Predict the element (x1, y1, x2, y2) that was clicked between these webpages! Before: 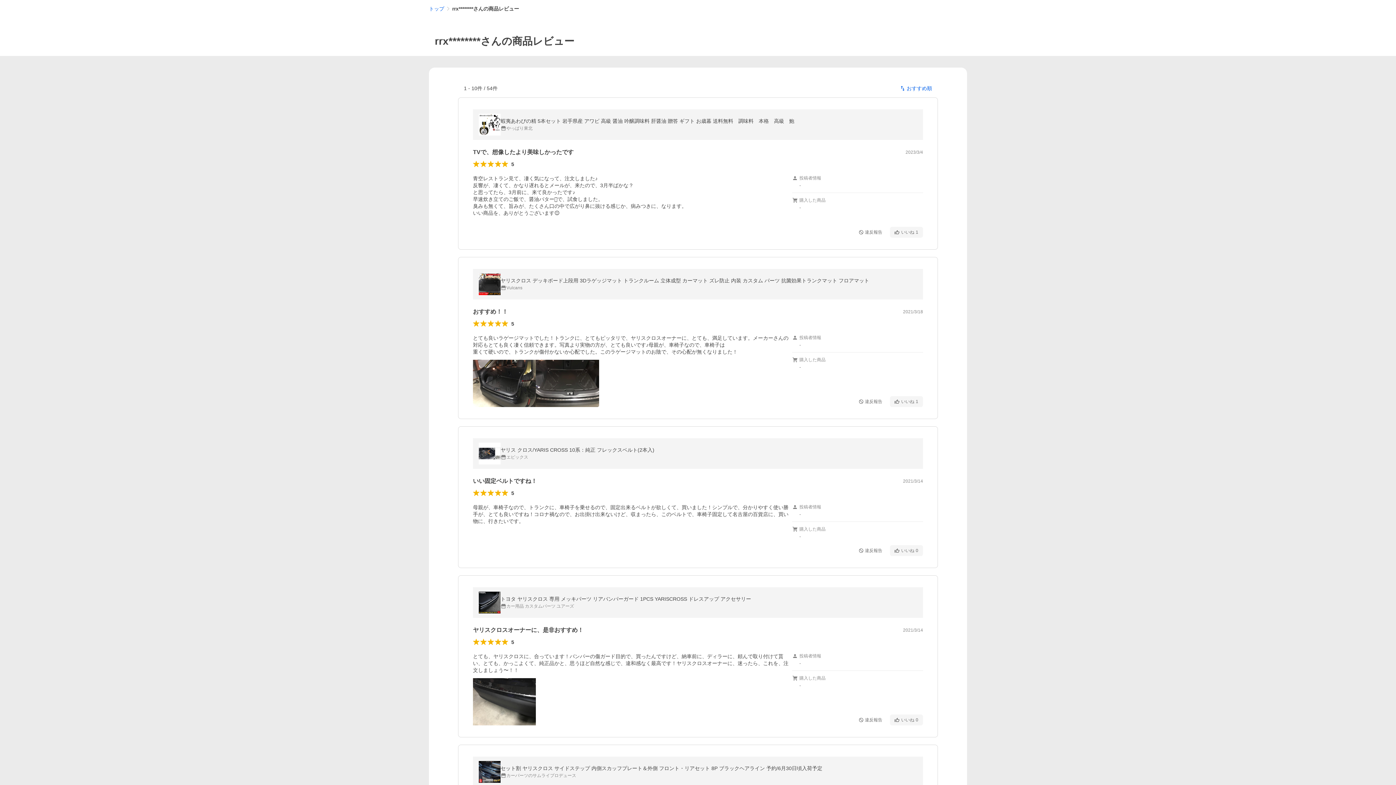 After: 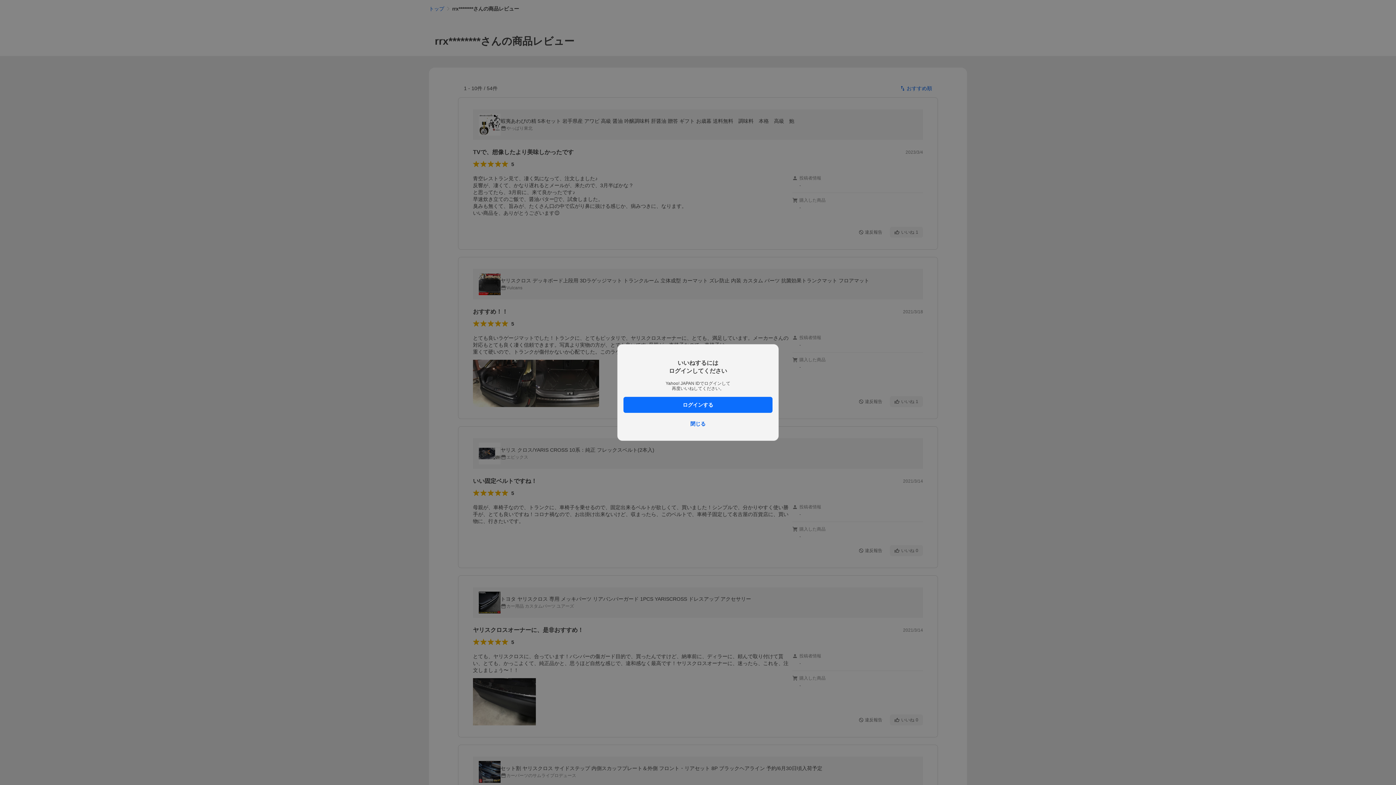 Action: label: いいね
0 bbox: (890, 545, 923, 556)